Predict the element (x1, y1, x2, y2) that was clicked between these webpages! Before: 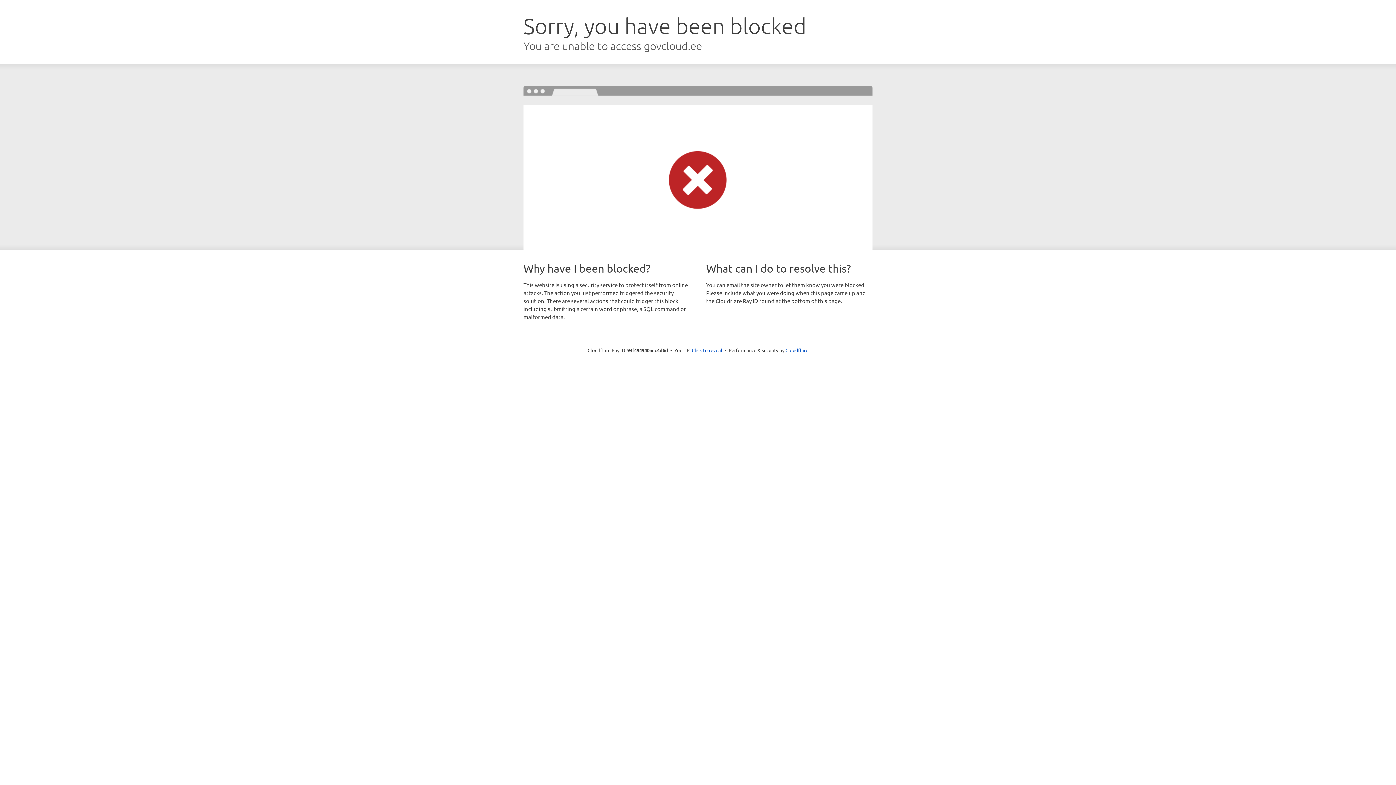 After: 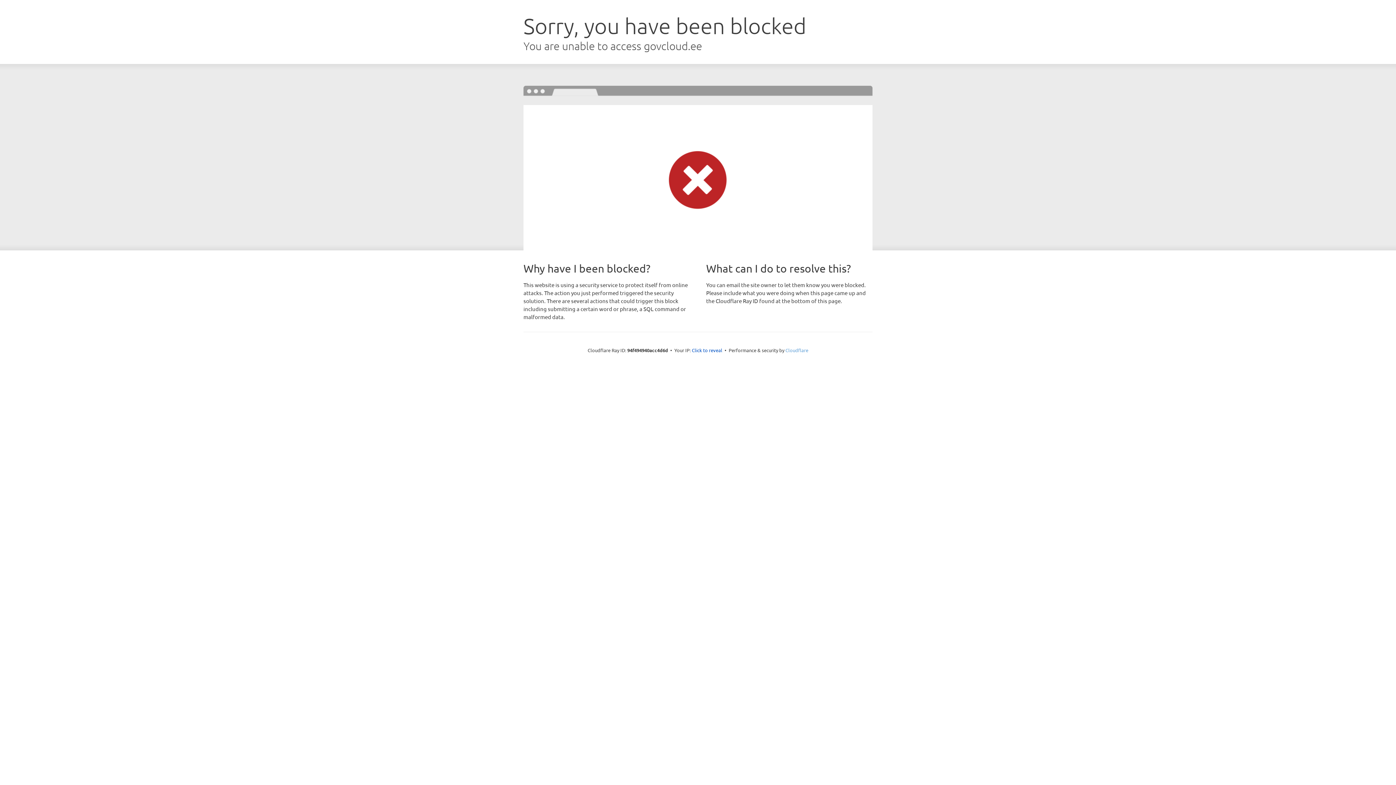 Action: label: Cloudflare bbox: (785, 347, 808, 353)